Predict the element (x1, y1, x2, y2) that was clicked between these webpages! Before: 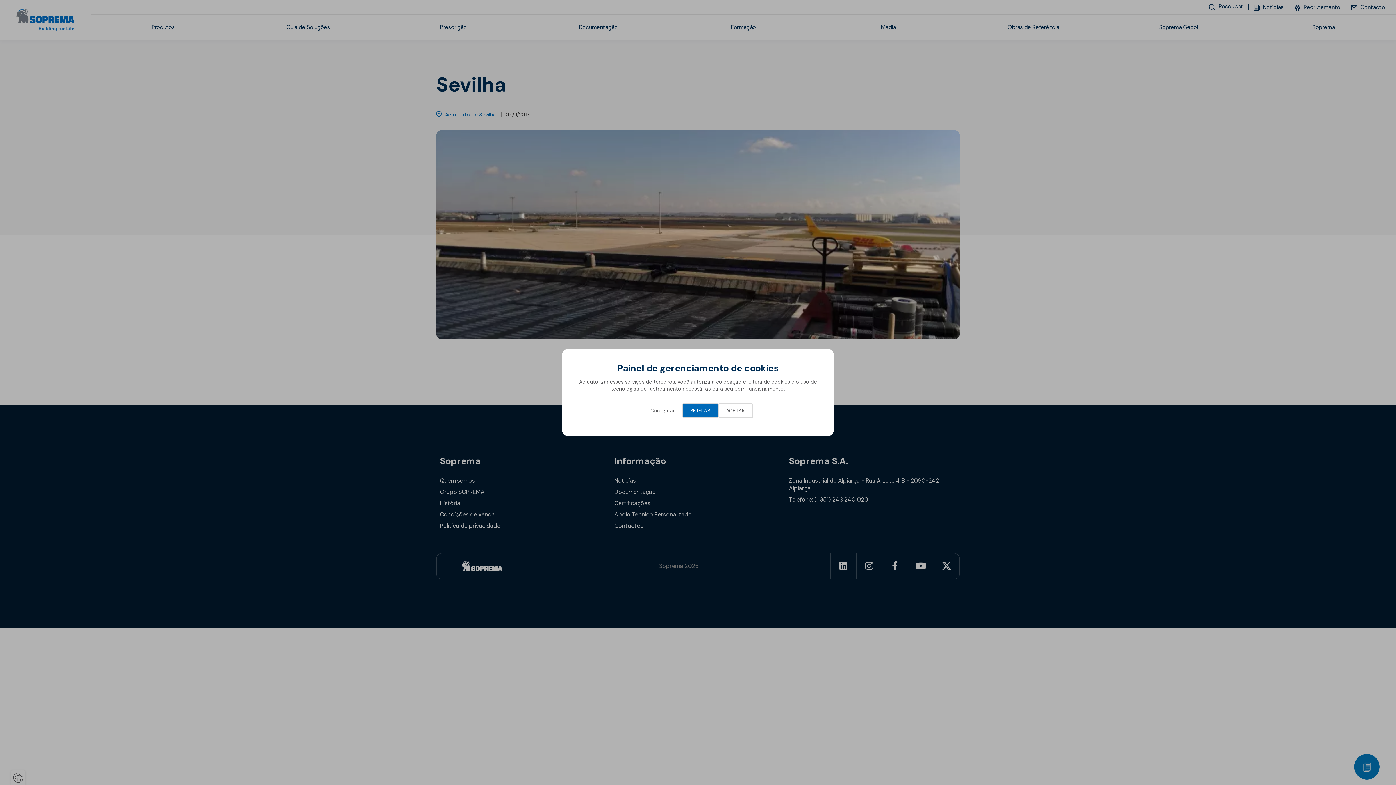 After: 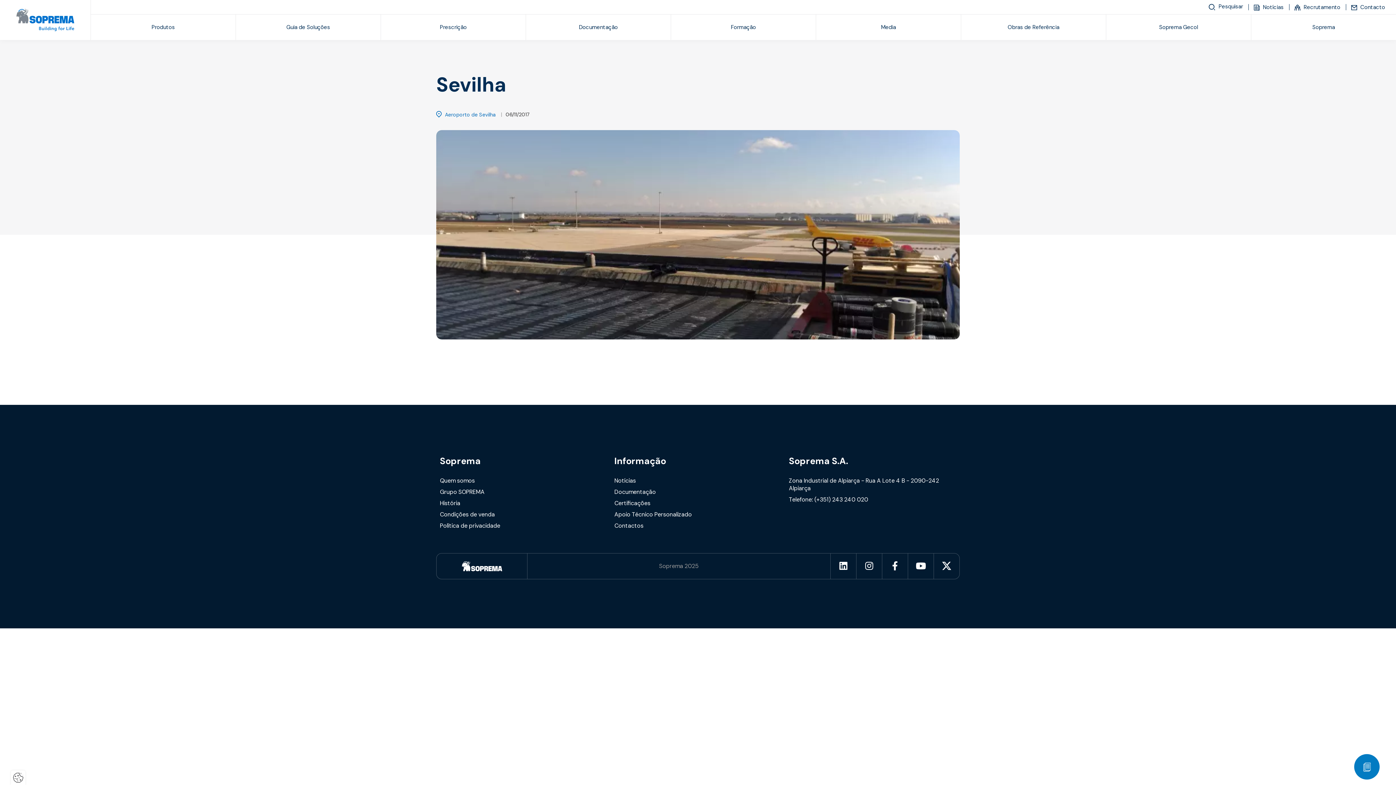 Action: bbox: (682, 403, 718, 418) label: REJEITAR